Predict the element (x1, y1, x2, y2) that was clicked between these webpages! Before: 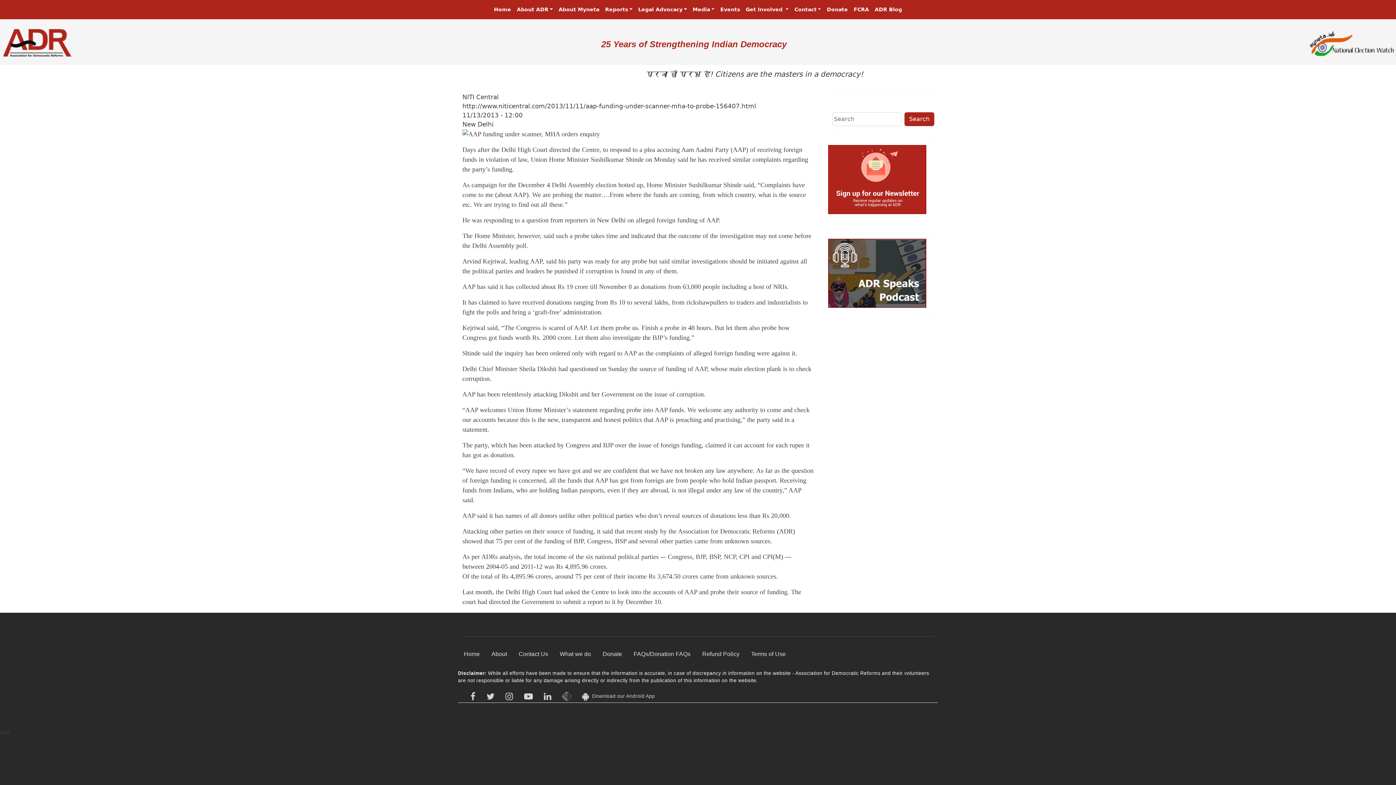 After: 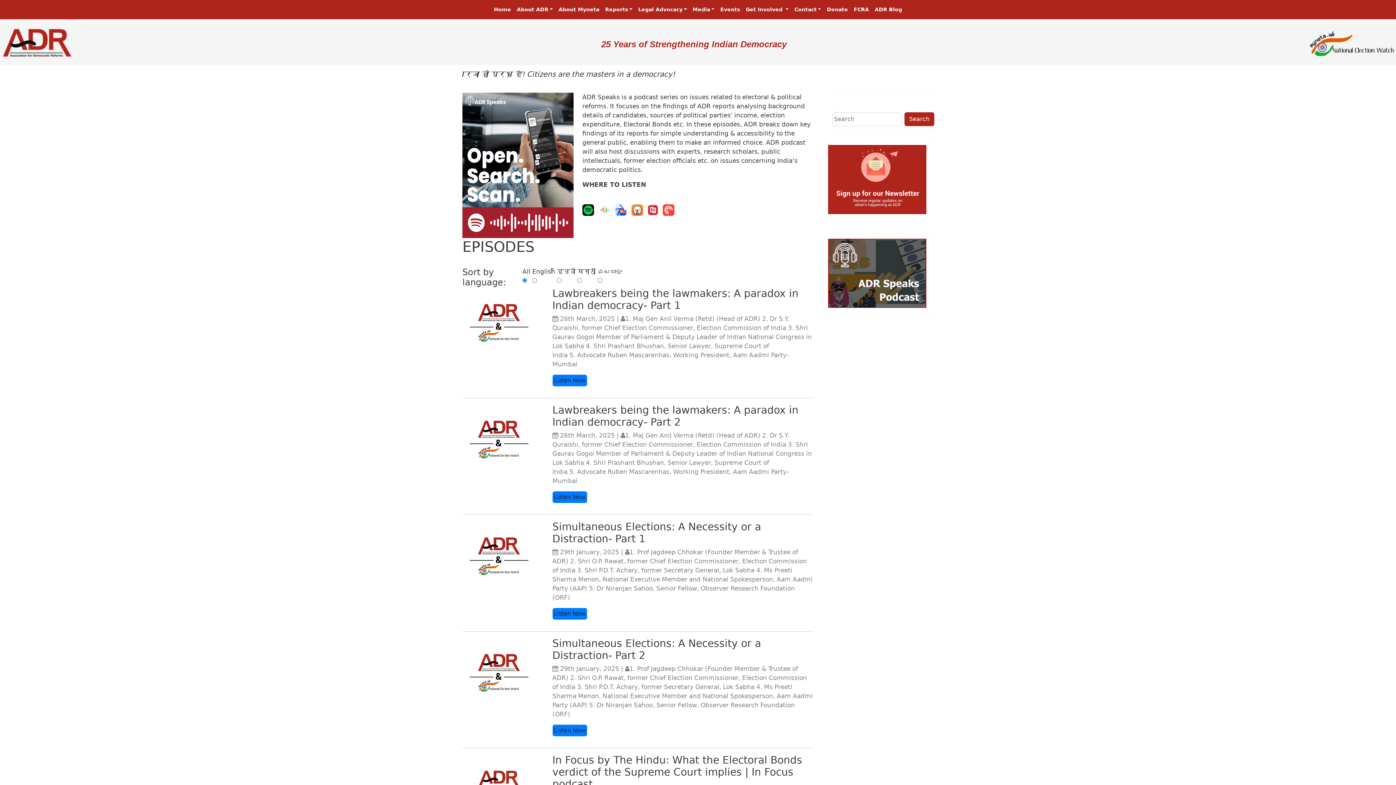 Action: bbox: (828, 269, 926, 276)